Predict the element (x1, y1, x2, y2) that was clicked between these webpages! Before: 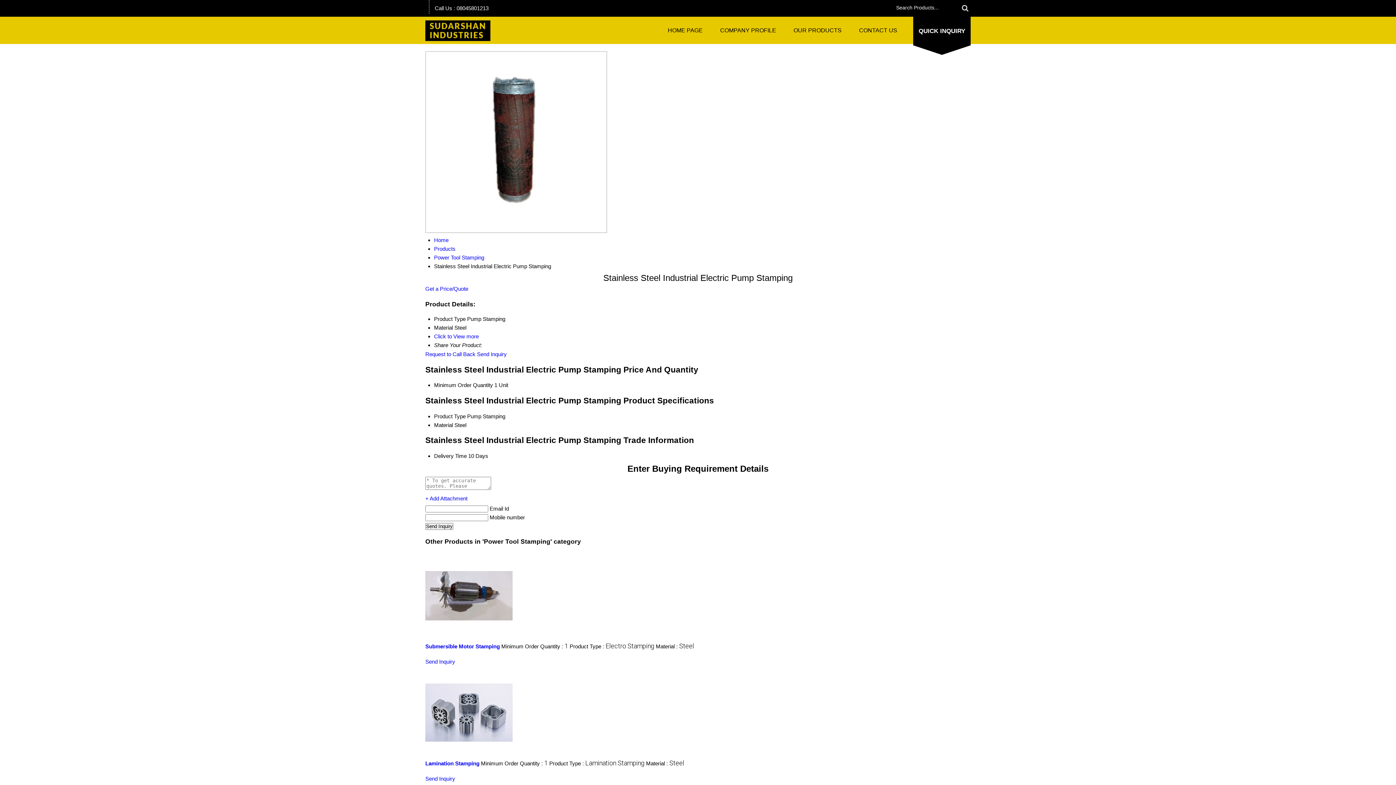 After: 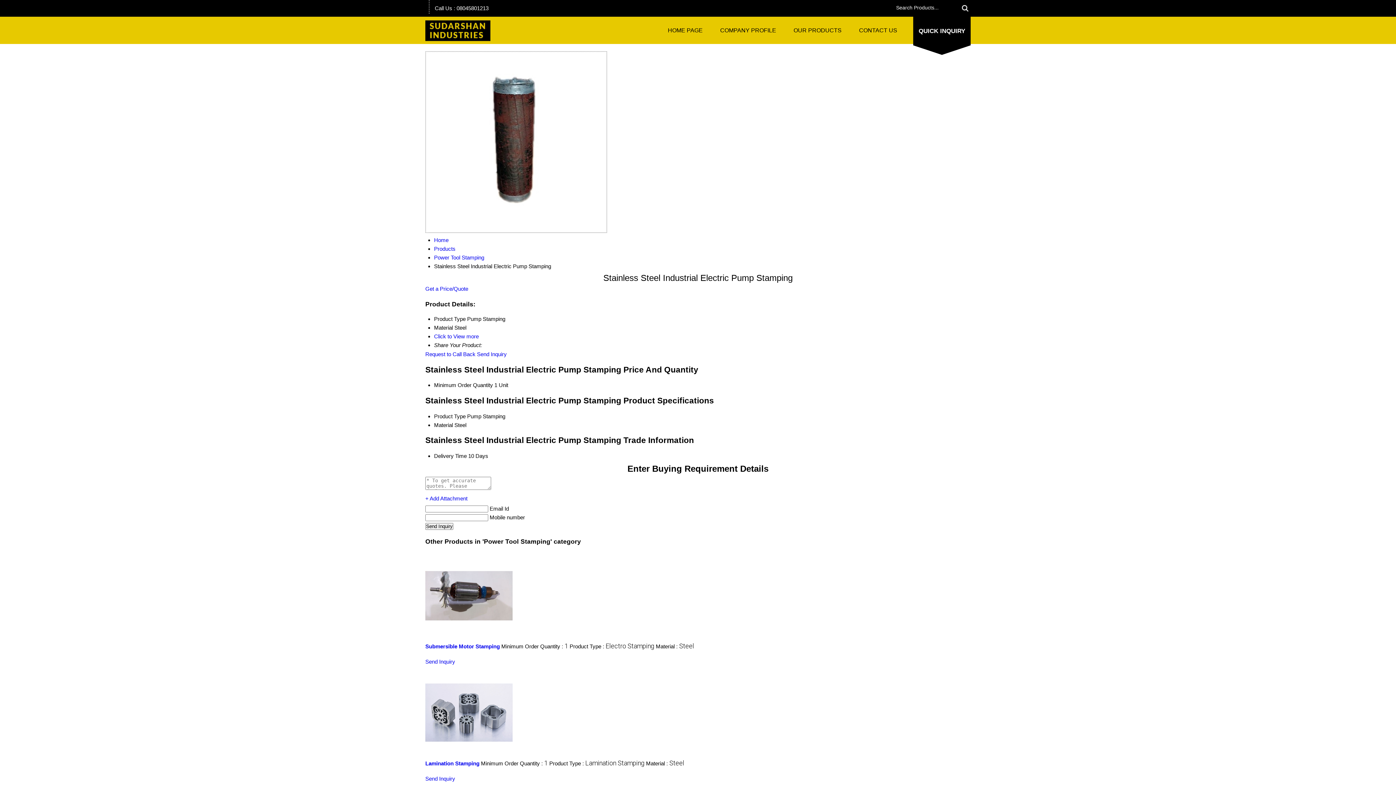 Action: bbox: (425, 351, 475, 357) label: Request to Call Back